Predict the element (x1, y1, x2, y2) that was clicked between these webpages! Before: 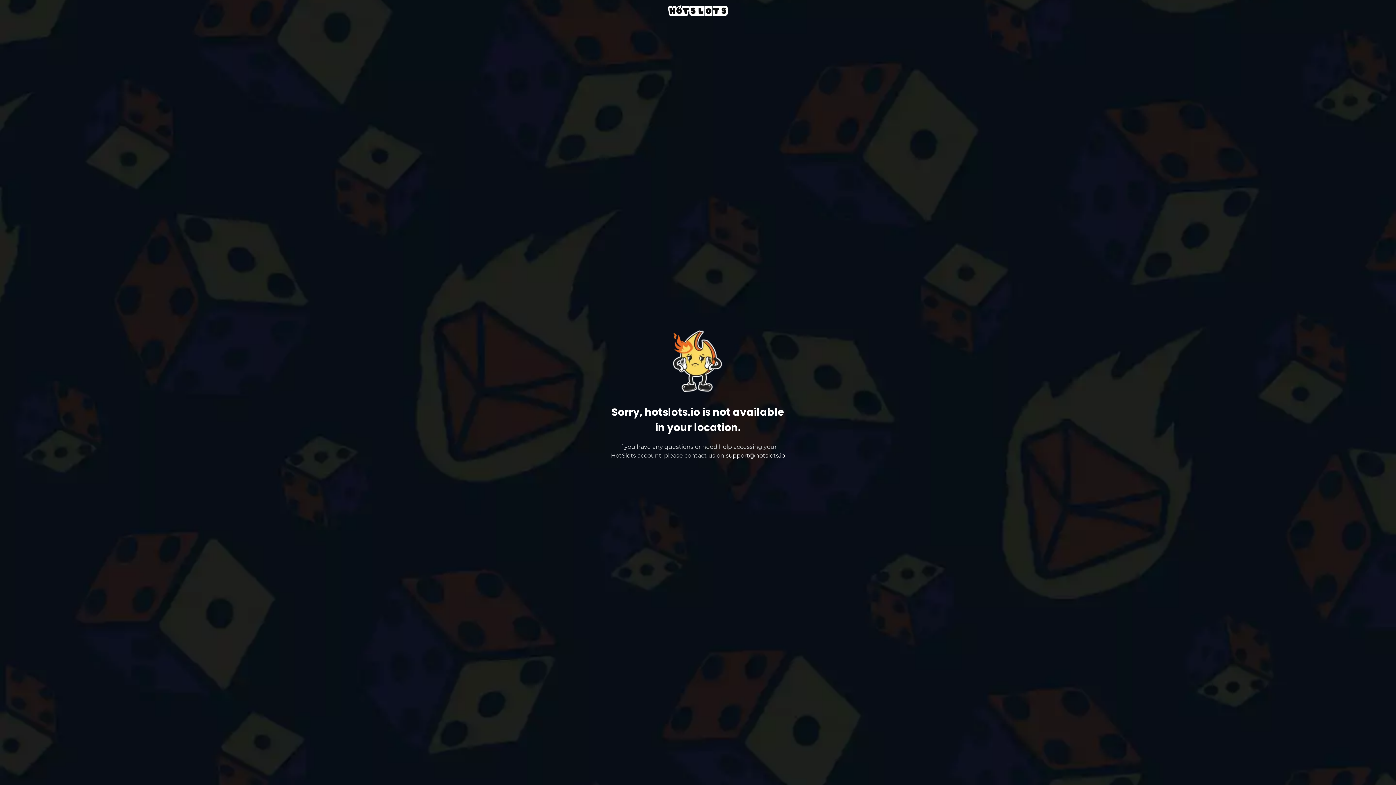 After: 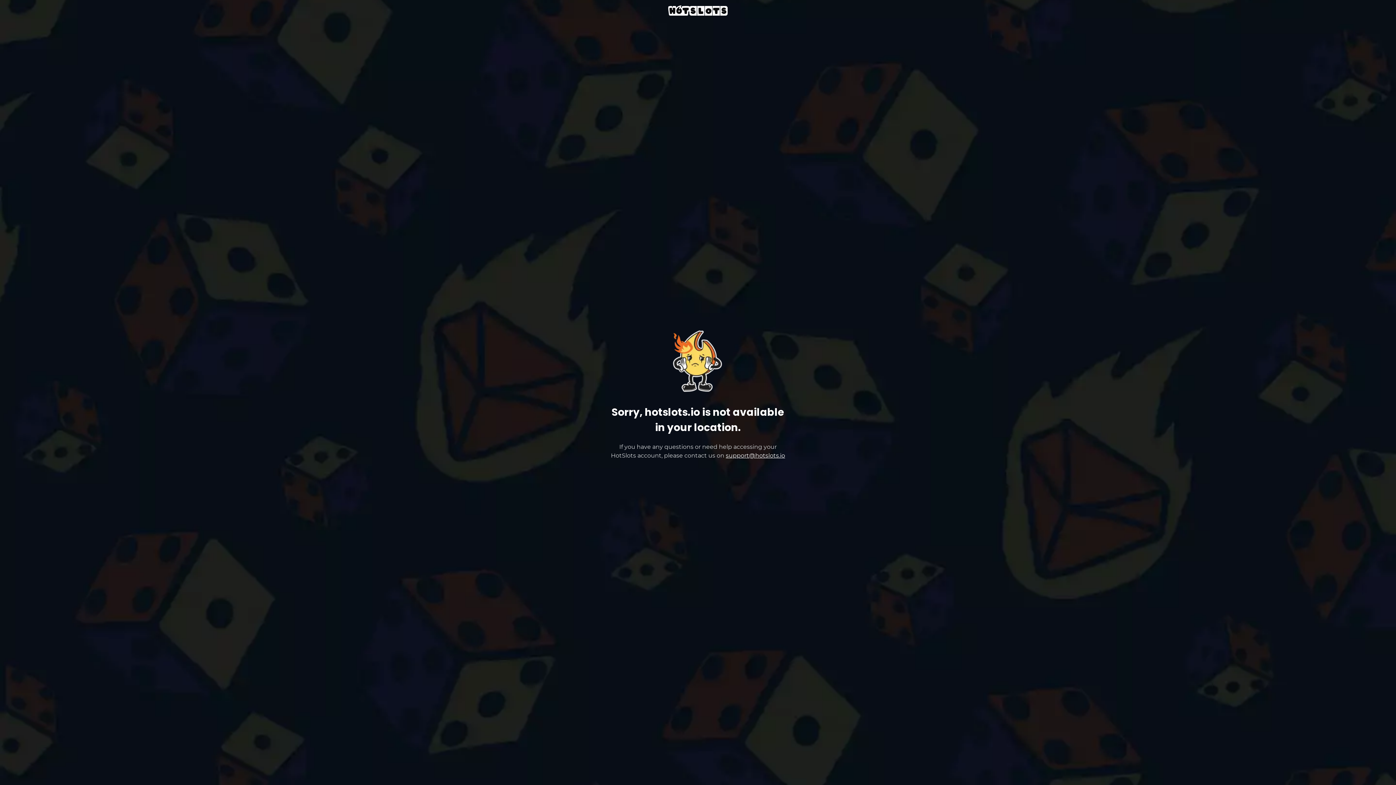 Action: label: support@hotslots.io bbox: (726, 452, 785, 459)